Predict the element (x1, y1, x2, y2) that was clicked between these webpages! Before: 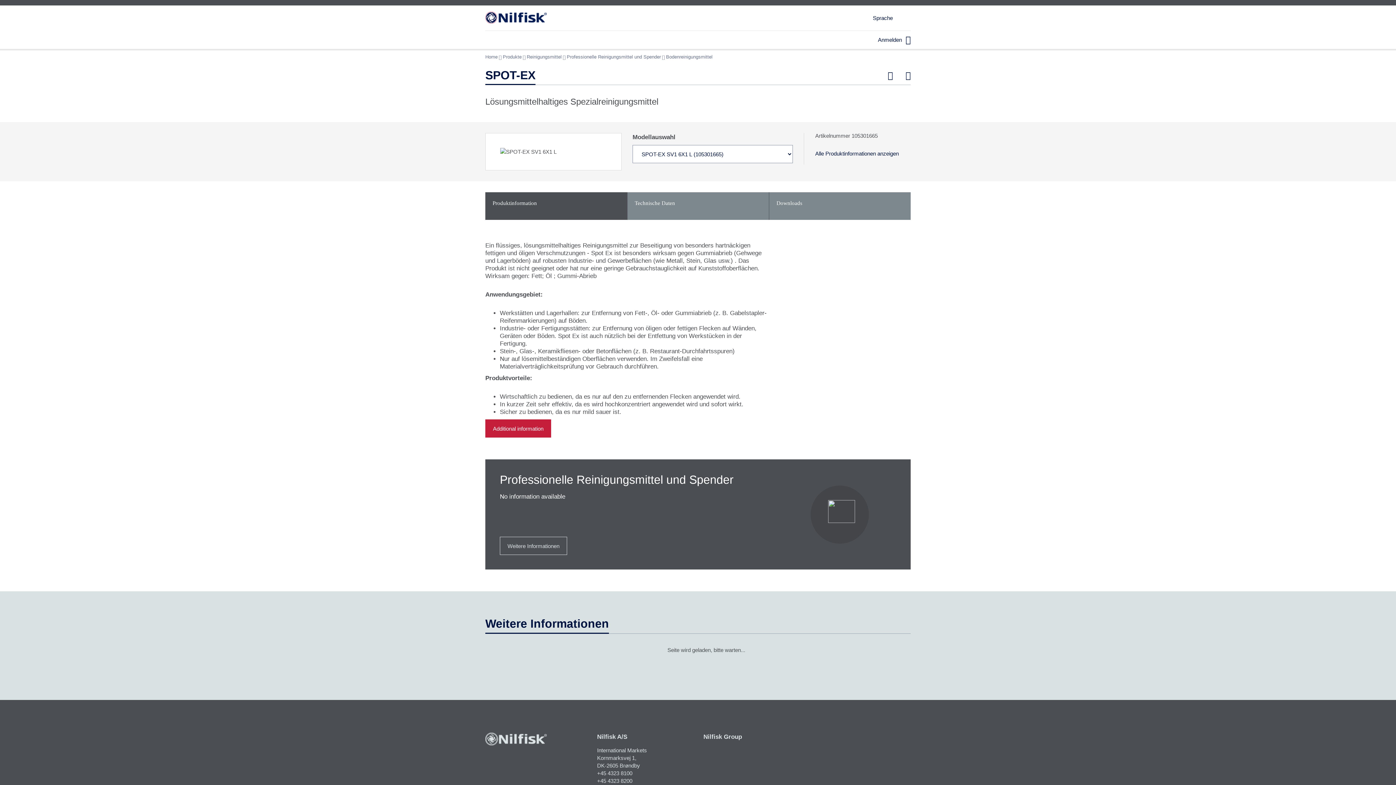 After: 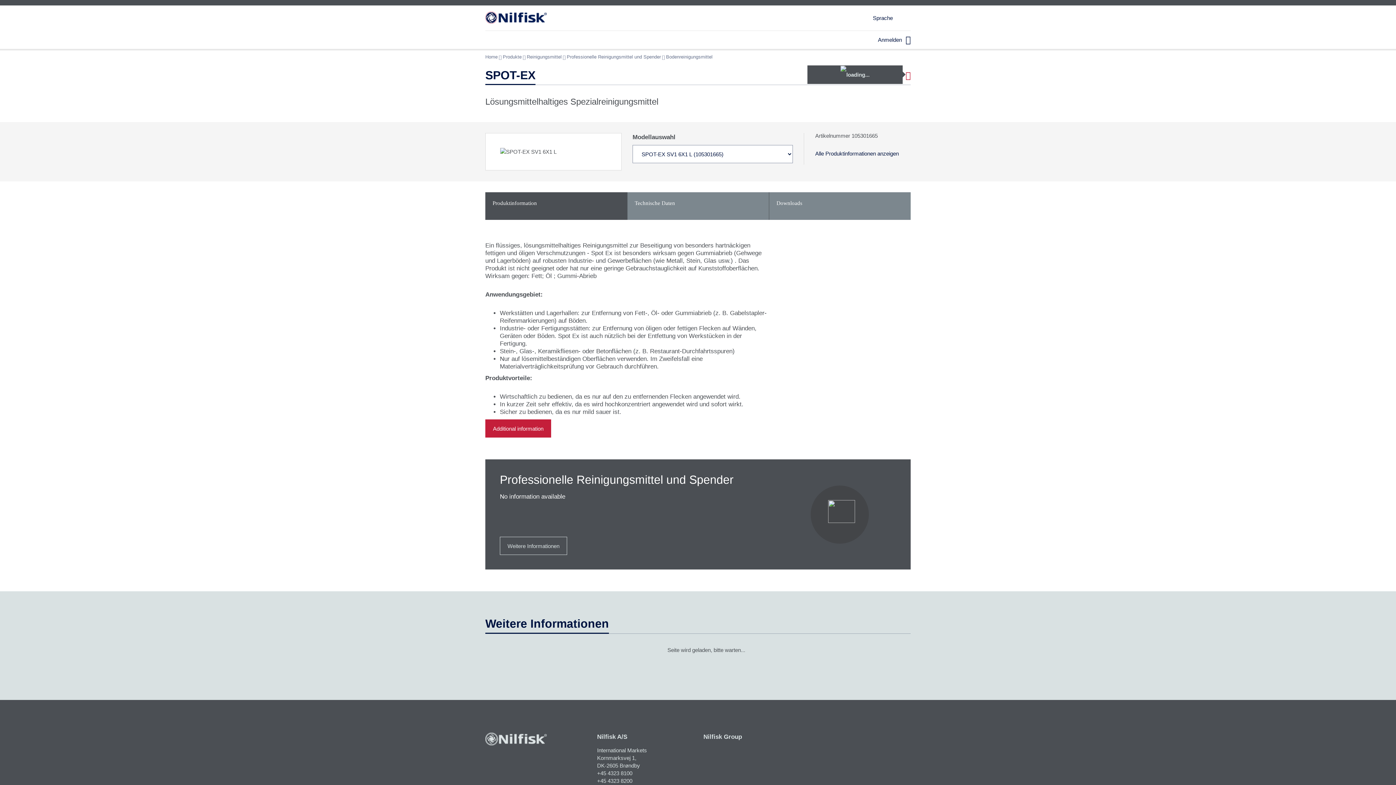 Action: bbox: (905, 68, 910, 81) label: 